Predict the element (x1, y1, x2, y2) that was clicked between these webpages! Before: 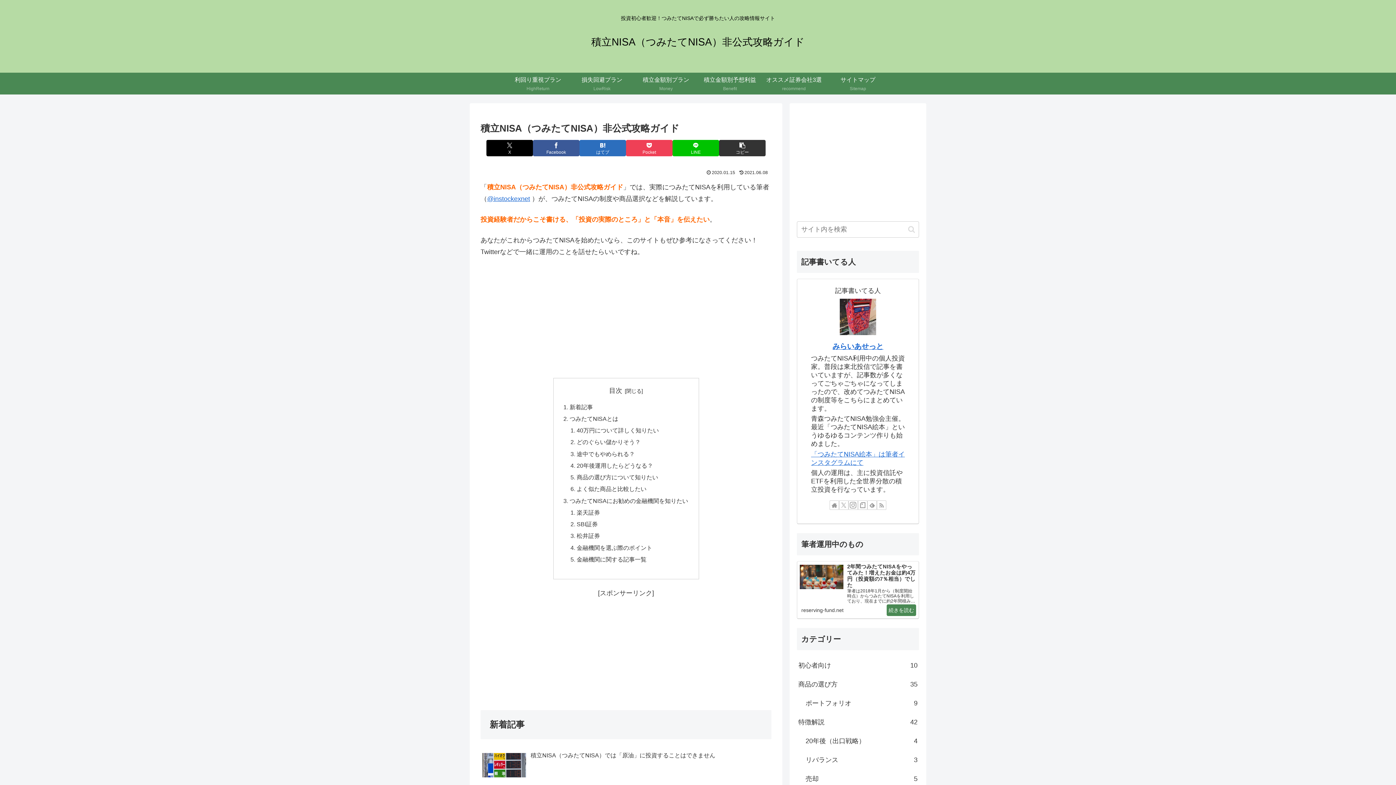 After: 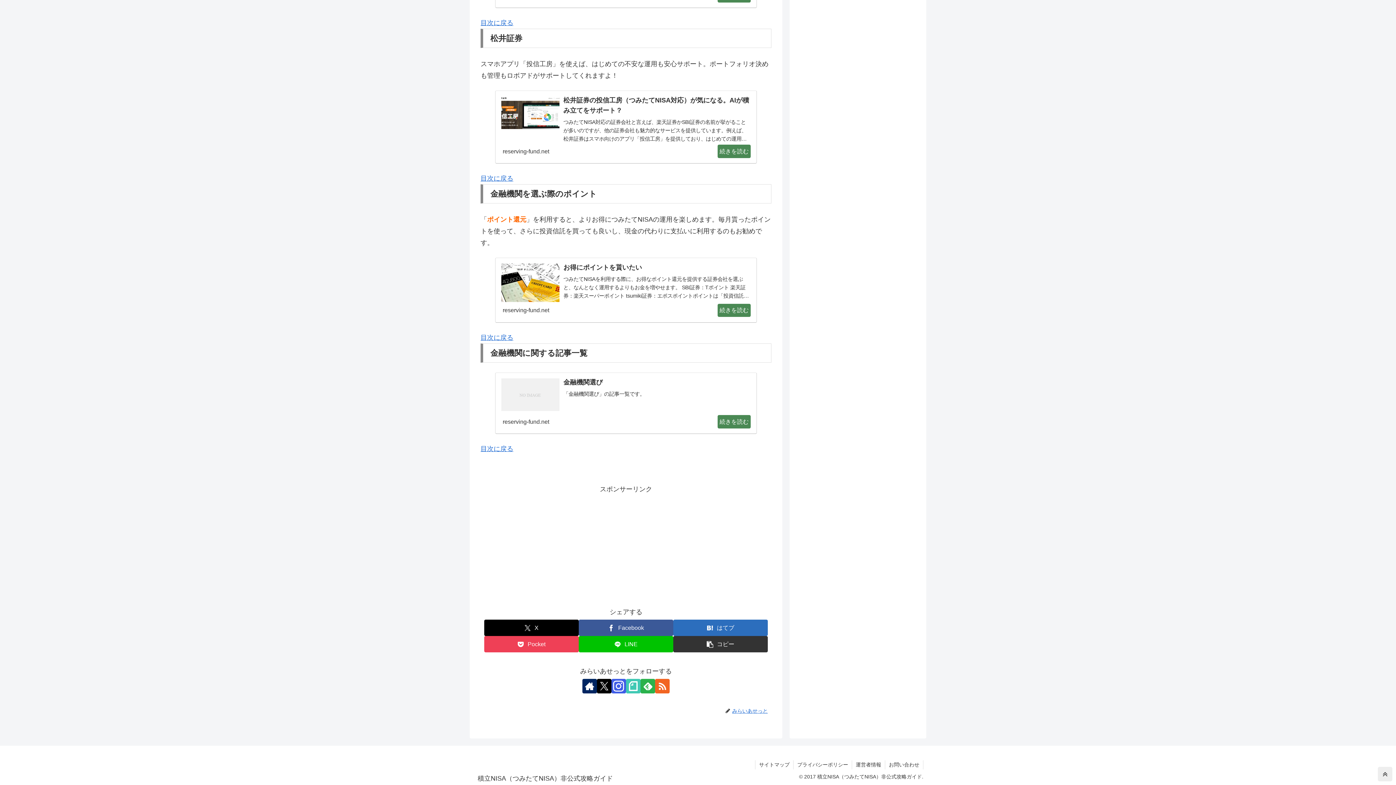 Action: bbox: (576, 544, 652, 551) label: 金融機関を選ぶ際のポイント